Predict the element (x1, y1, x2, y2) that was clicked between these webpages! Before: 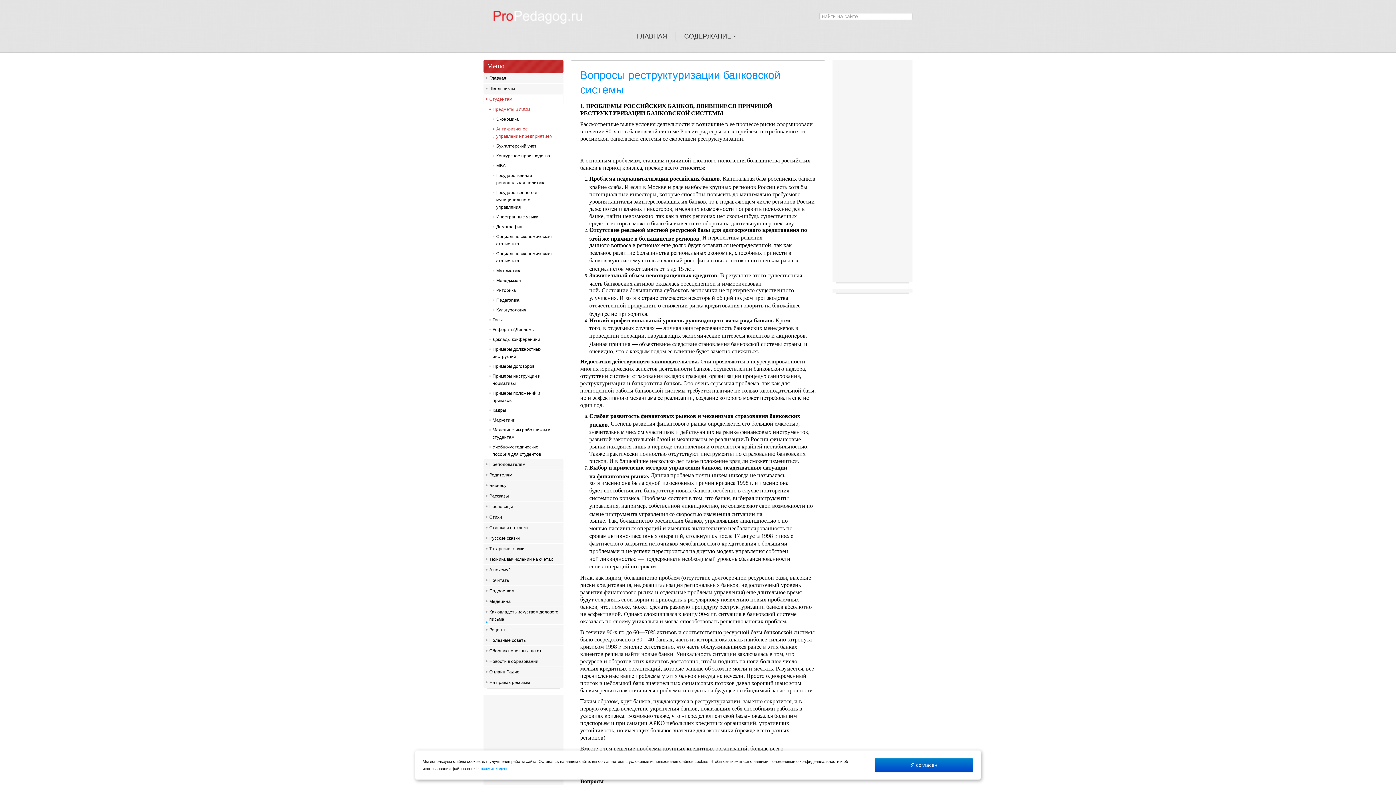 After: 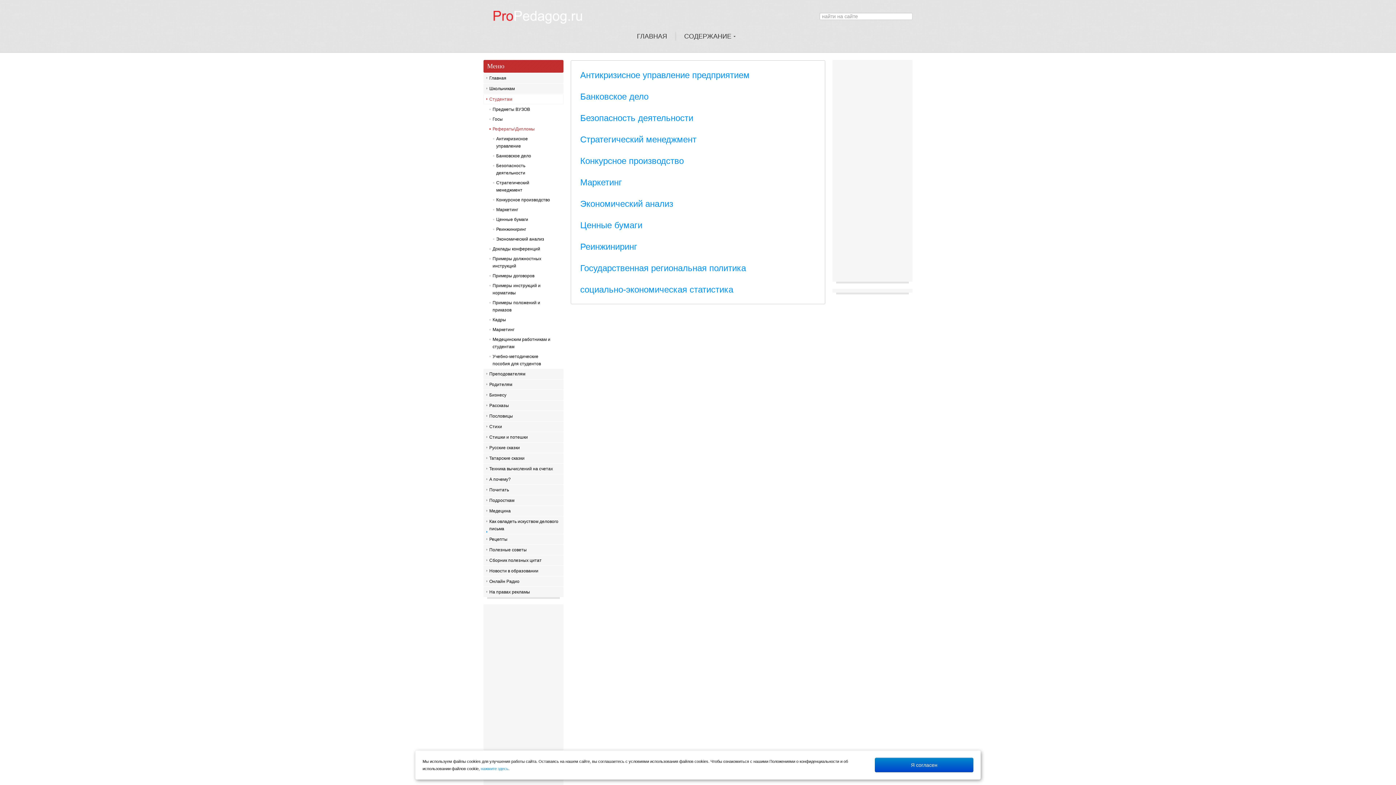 Action: bbox: (487, 325, 560, 334) label: Рефераты\Дипломы